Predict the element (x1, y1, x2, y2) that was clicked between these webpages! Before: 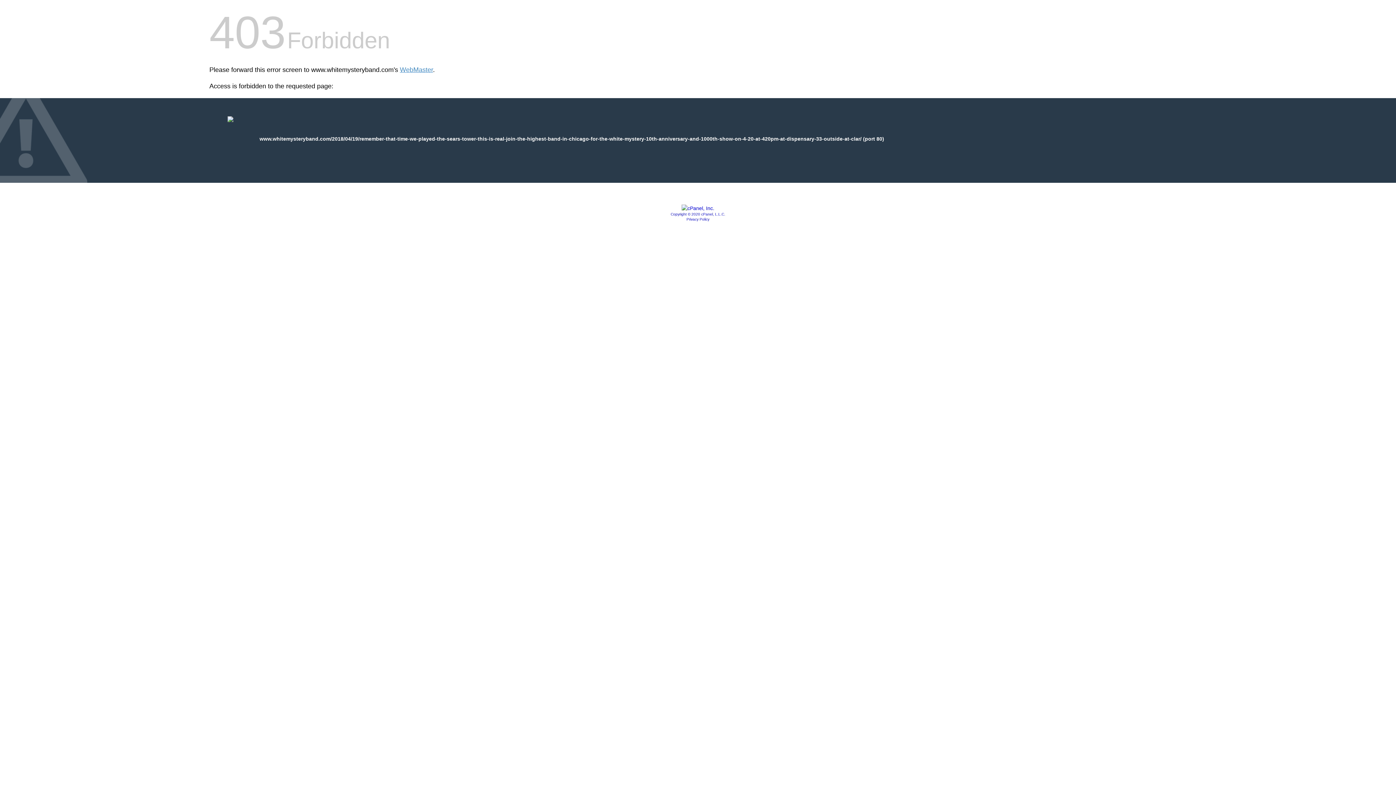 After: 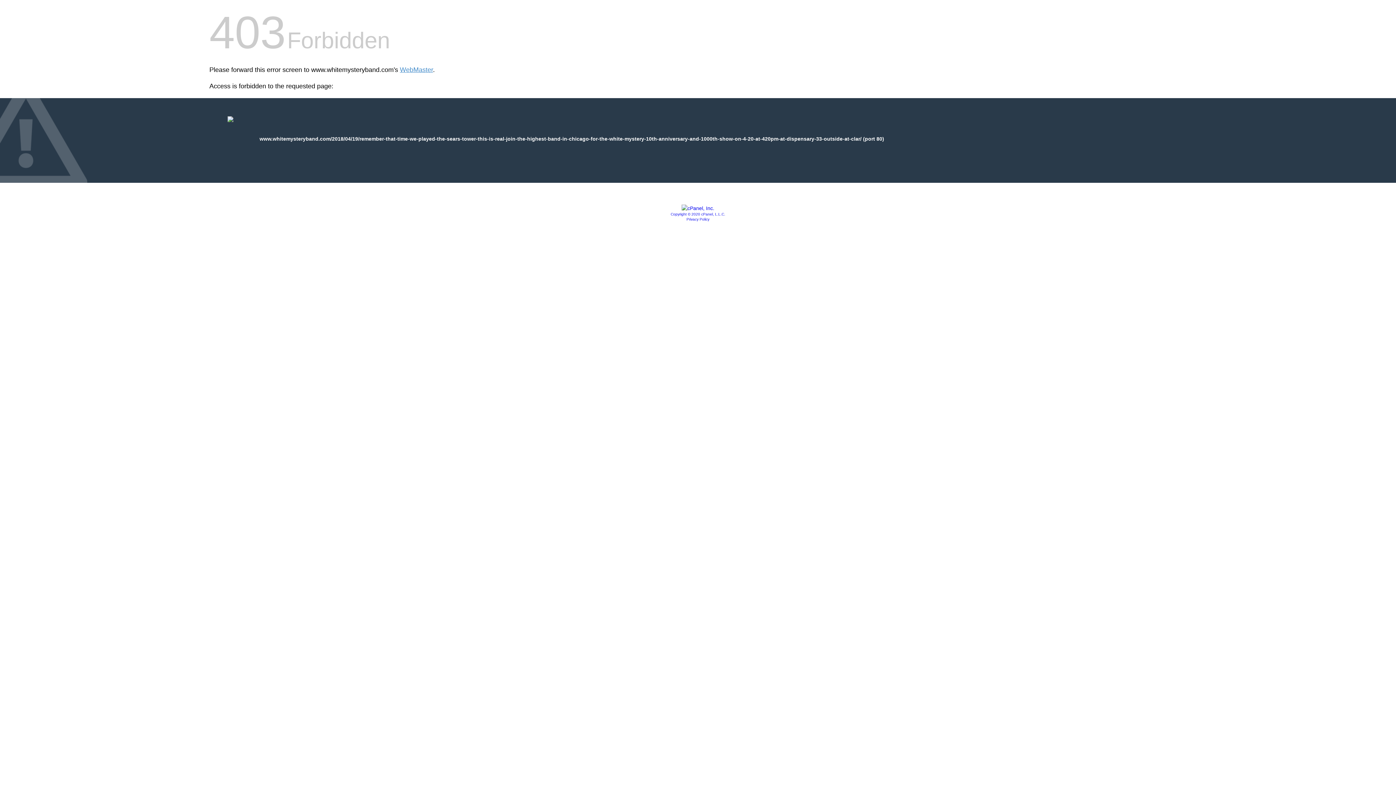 Action: label: Copyright © 2020 cPanel, L.L.C. bbox: (670, 212, 725, 216)